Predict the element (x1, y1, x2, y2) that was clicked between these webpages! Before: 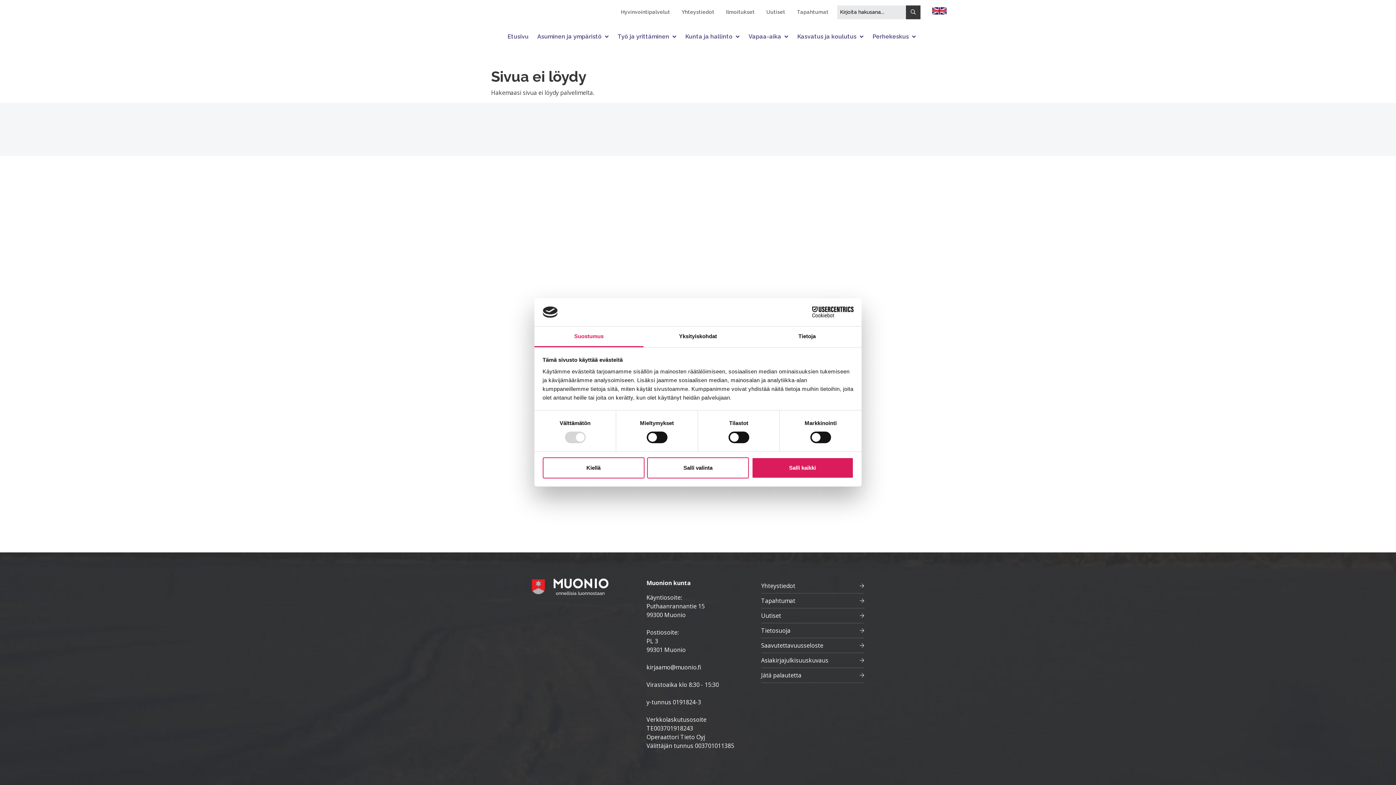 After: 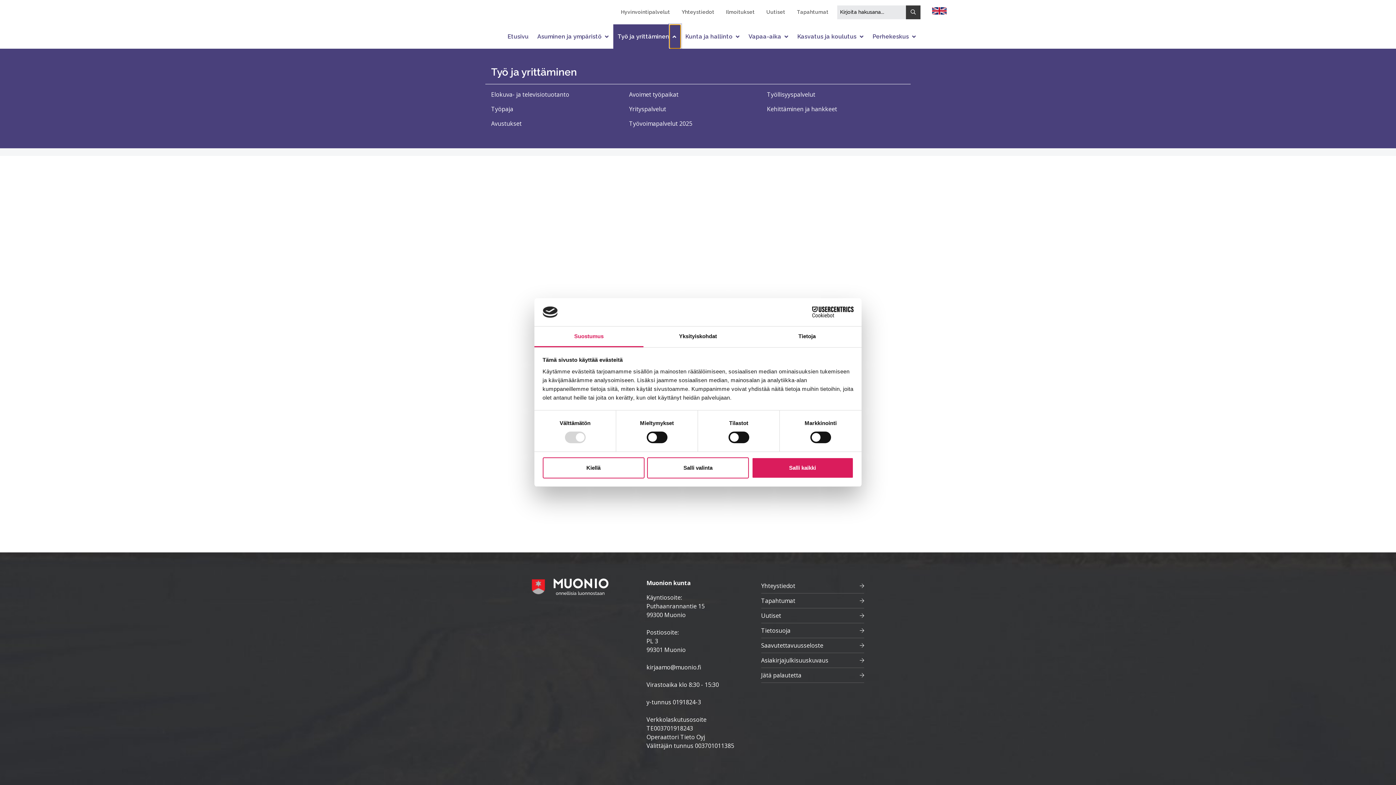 Action: bbox: (669, 24, 681, 48) label: Avaa tai sulje alavalikko